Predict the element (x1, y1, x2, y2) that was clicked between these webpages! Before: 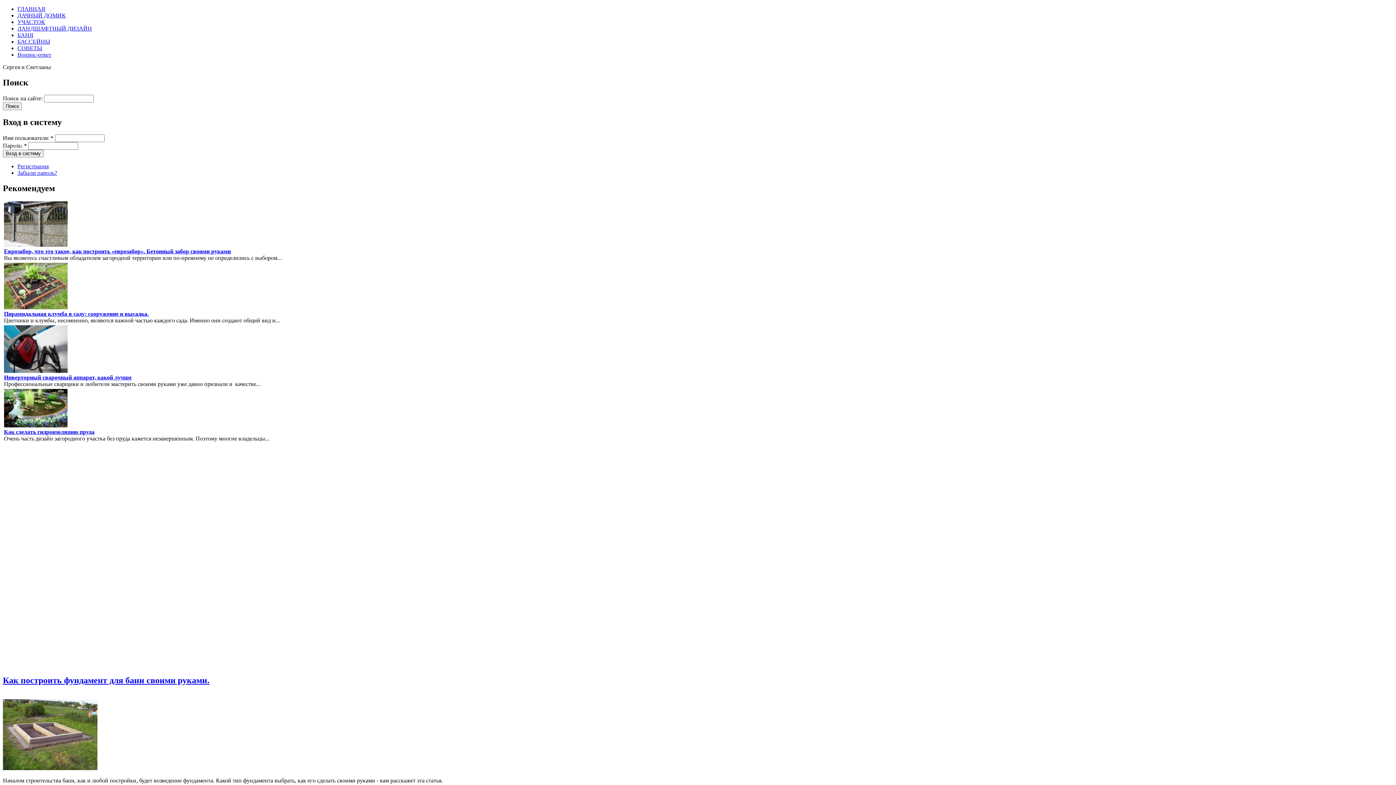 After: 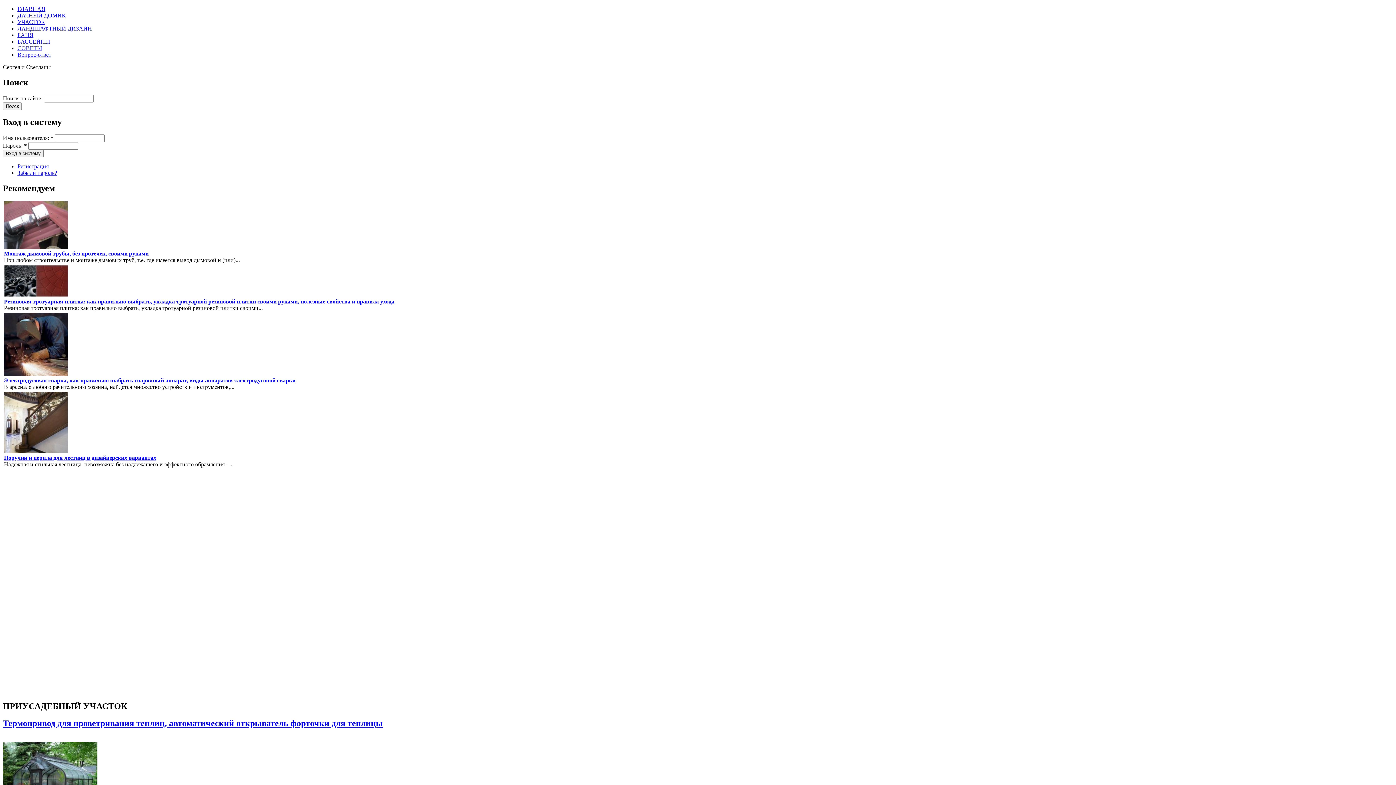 Action: bbox: (17, 18, 45, 25) label: УЧАСТОК